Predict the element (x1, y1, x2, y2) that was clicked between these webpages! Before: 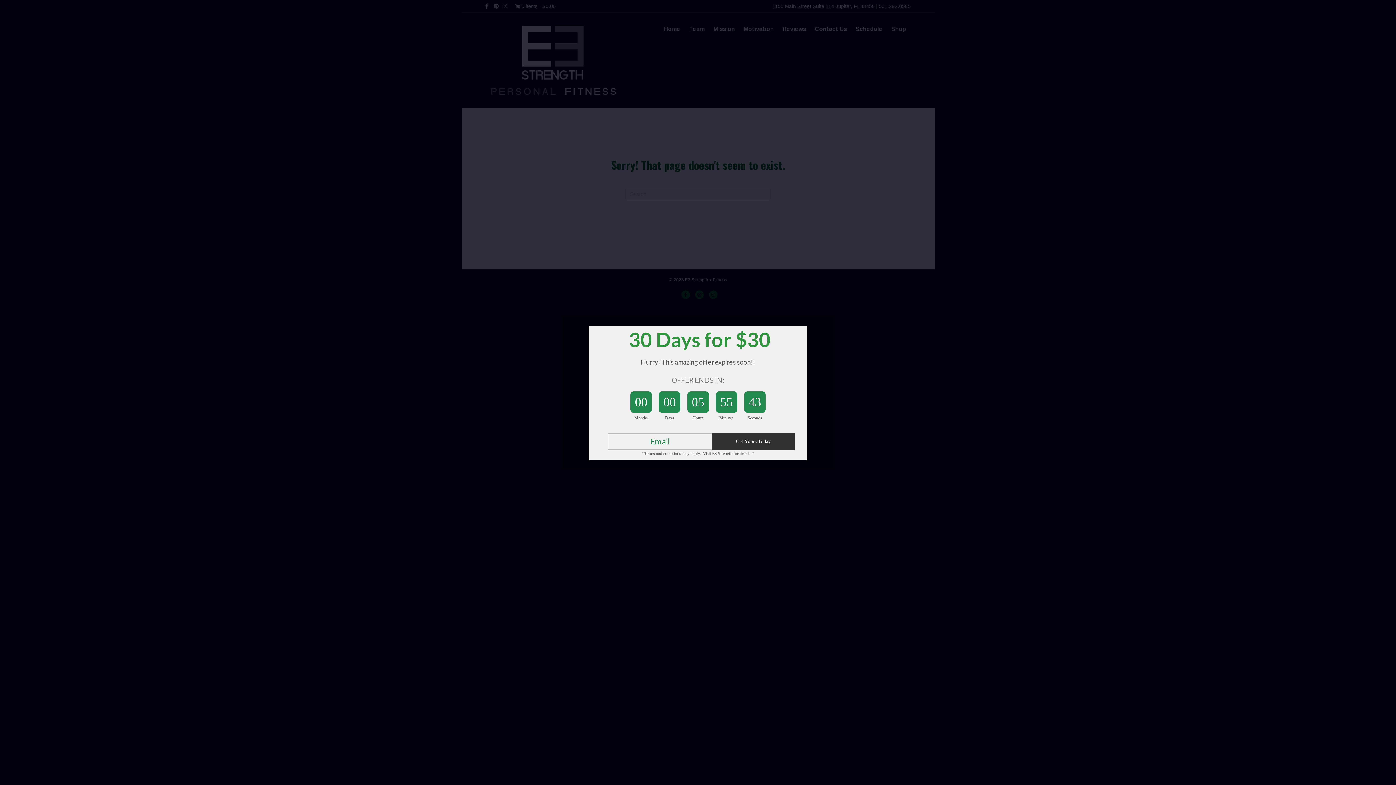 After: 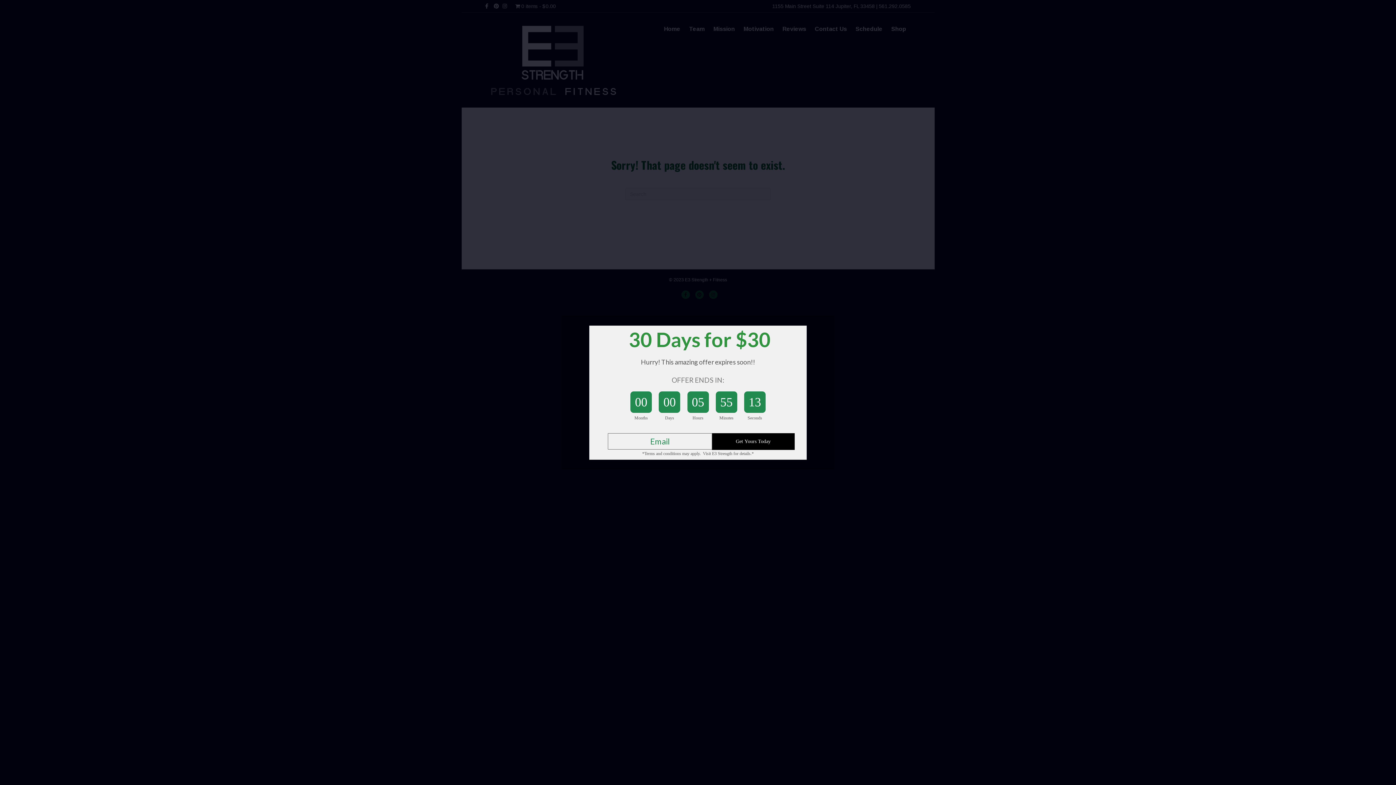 Action: bbox: (712, 433, 794, 450) label: Get Yours Today